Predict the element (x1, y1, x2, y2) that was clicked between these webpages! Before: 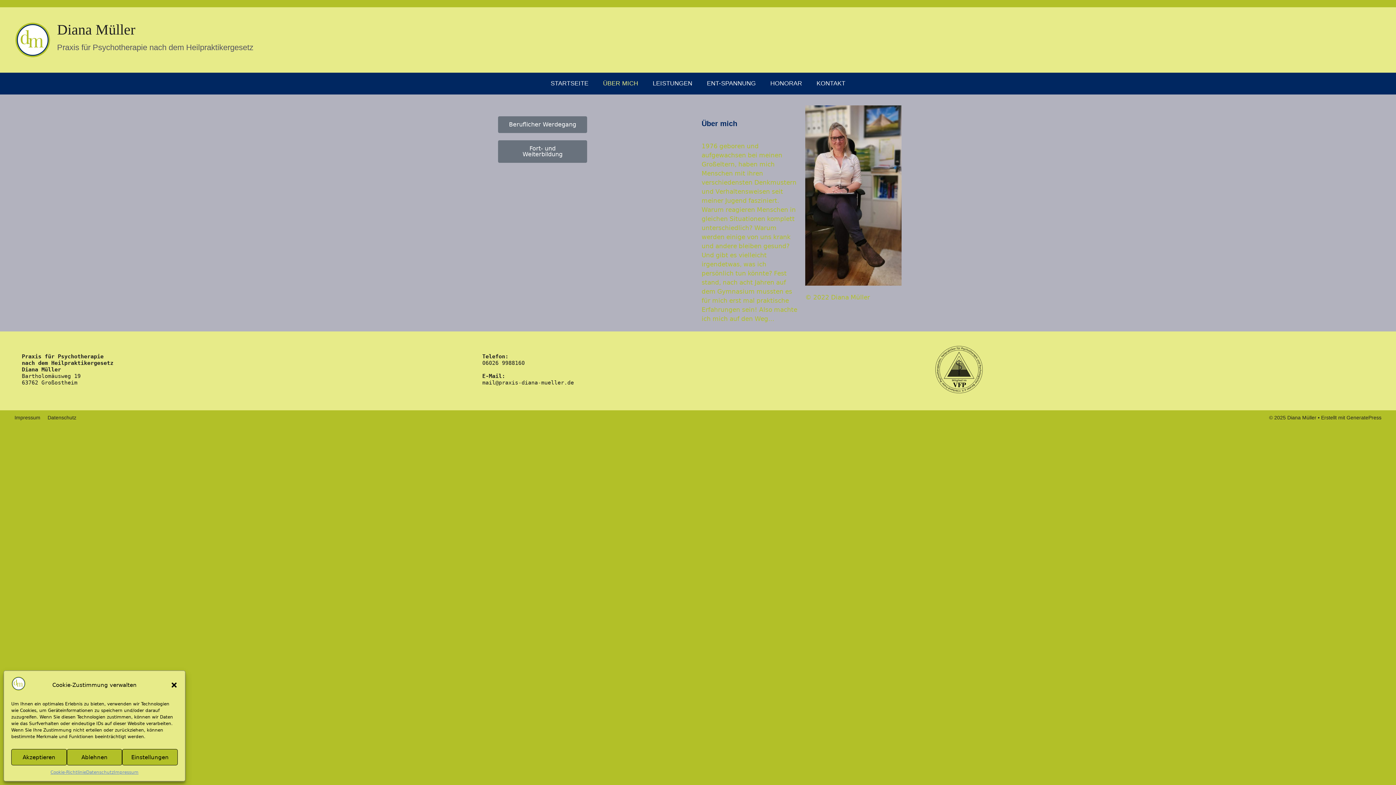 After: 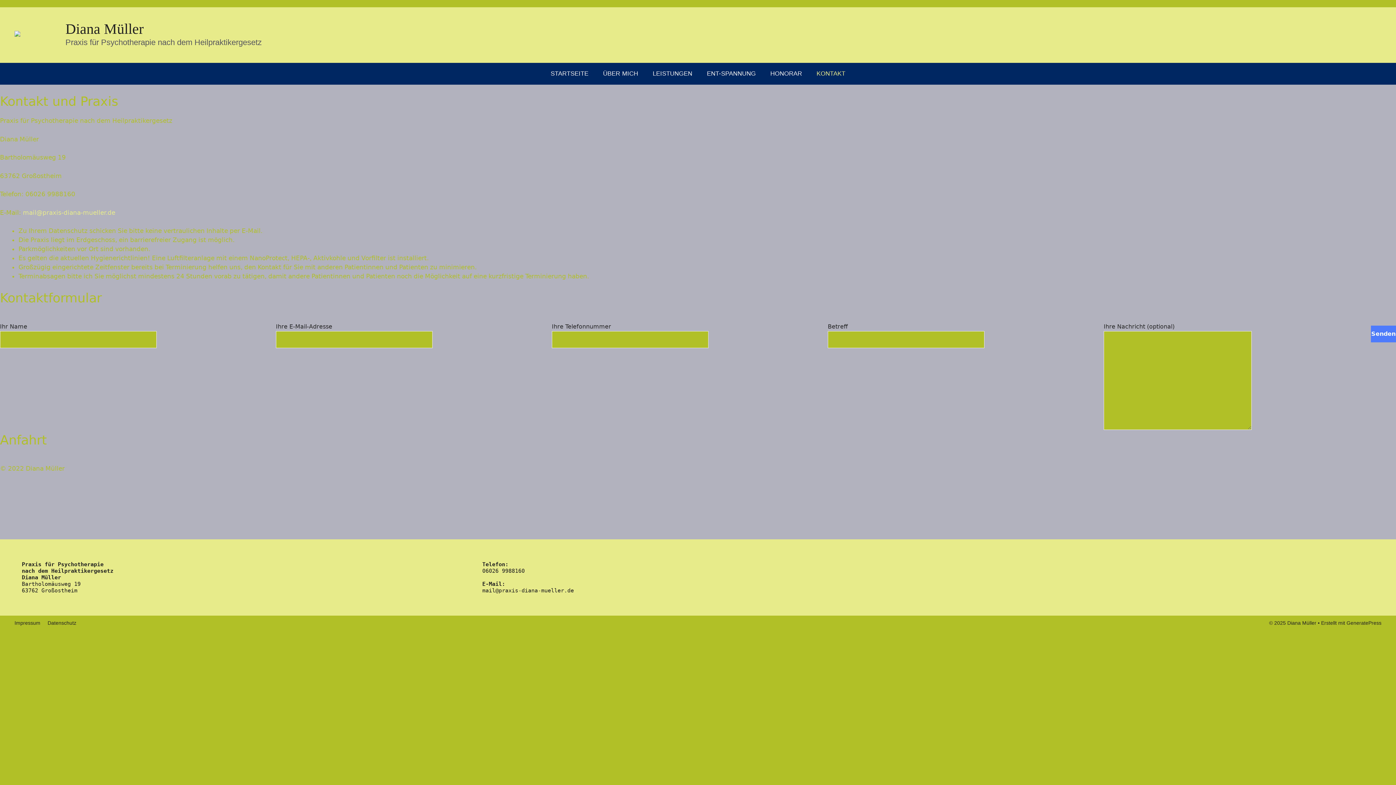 Action: label: KONTAKT bbox: (809, 72, 852, 94)